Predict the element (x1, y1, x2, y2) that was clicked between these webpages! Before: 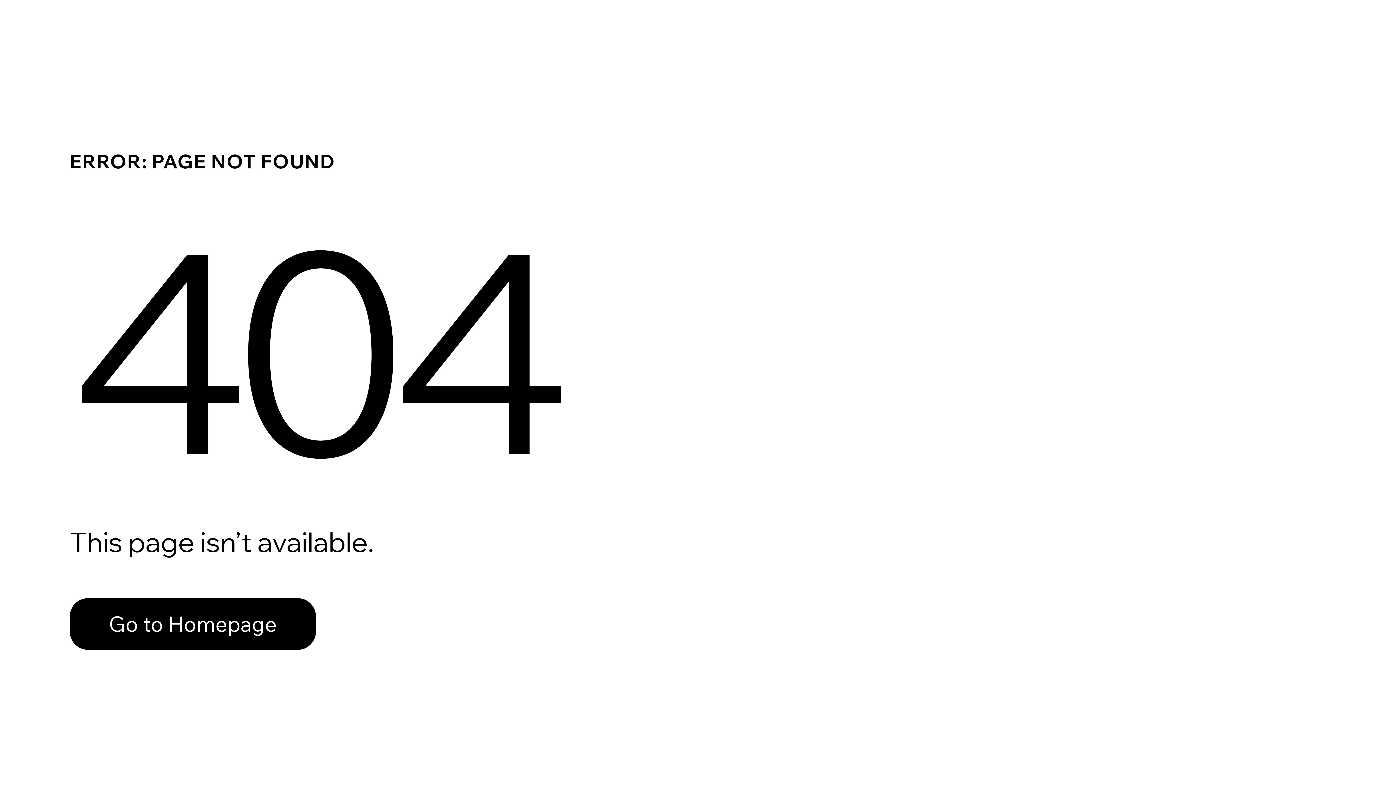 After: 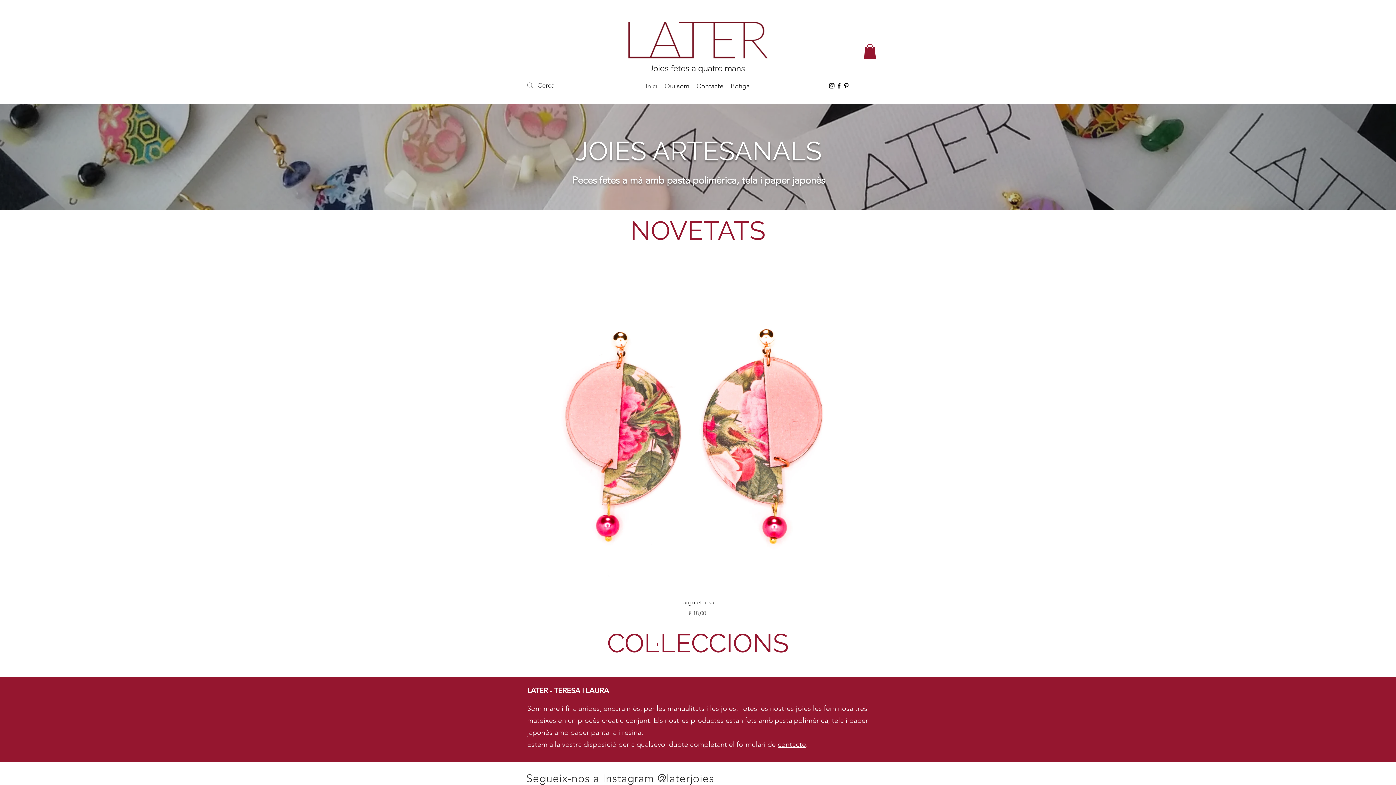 Action: bbox: (69, 582, 768, 659) label: Go to Homepage